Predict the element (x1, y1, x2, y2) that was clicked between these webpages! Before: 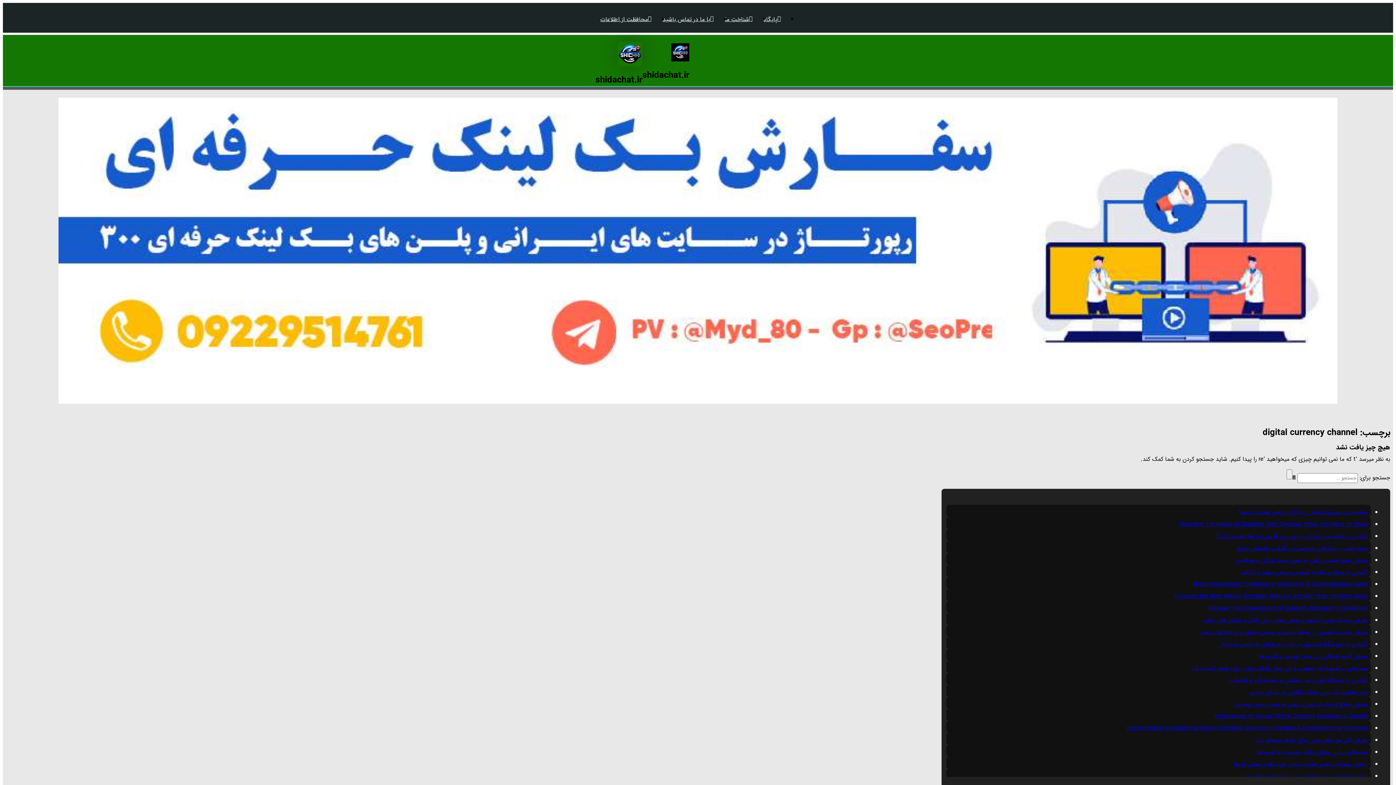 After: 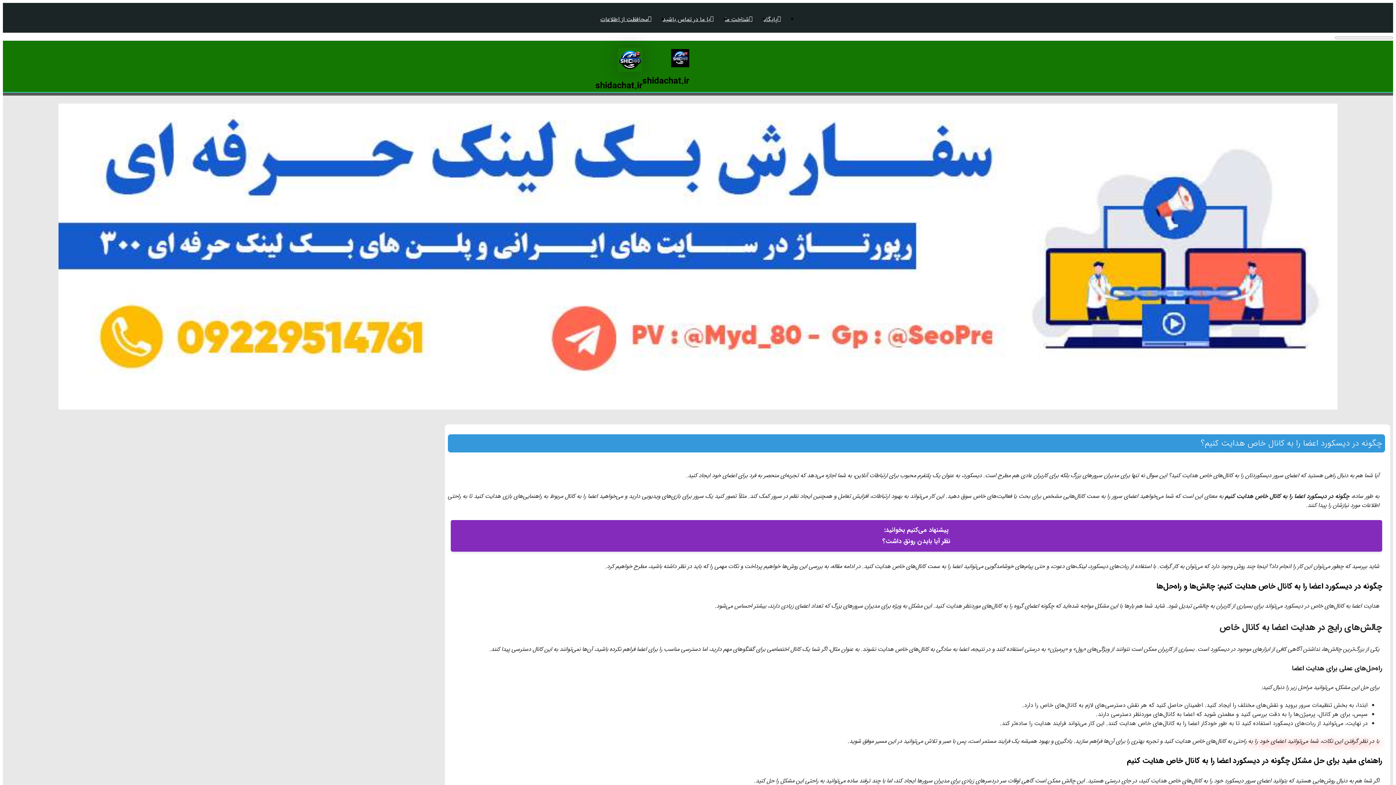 Action: bbox: (1238, 507, 1368, 516) label: چگونه در دیسکورد اعضا را به کانال خاص هدایت کنیم؟